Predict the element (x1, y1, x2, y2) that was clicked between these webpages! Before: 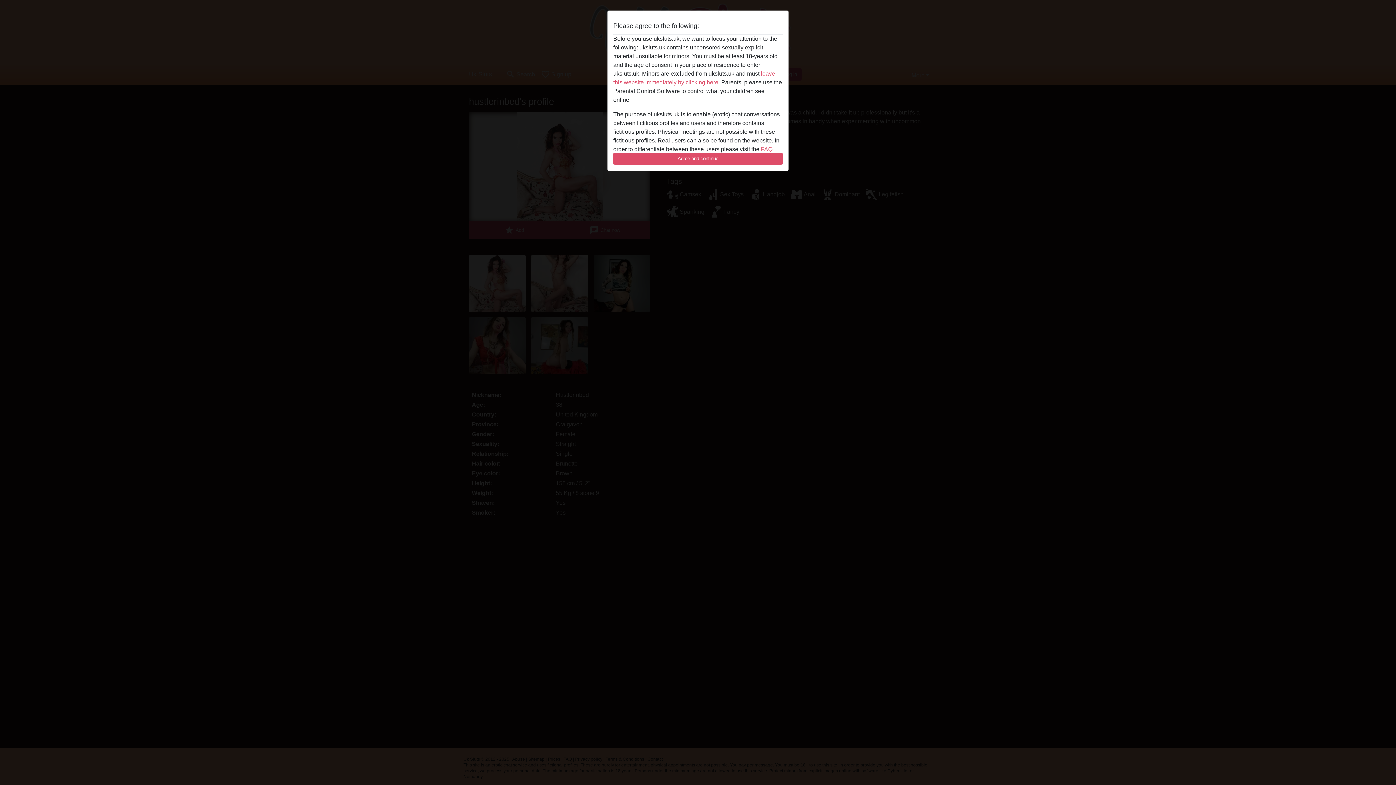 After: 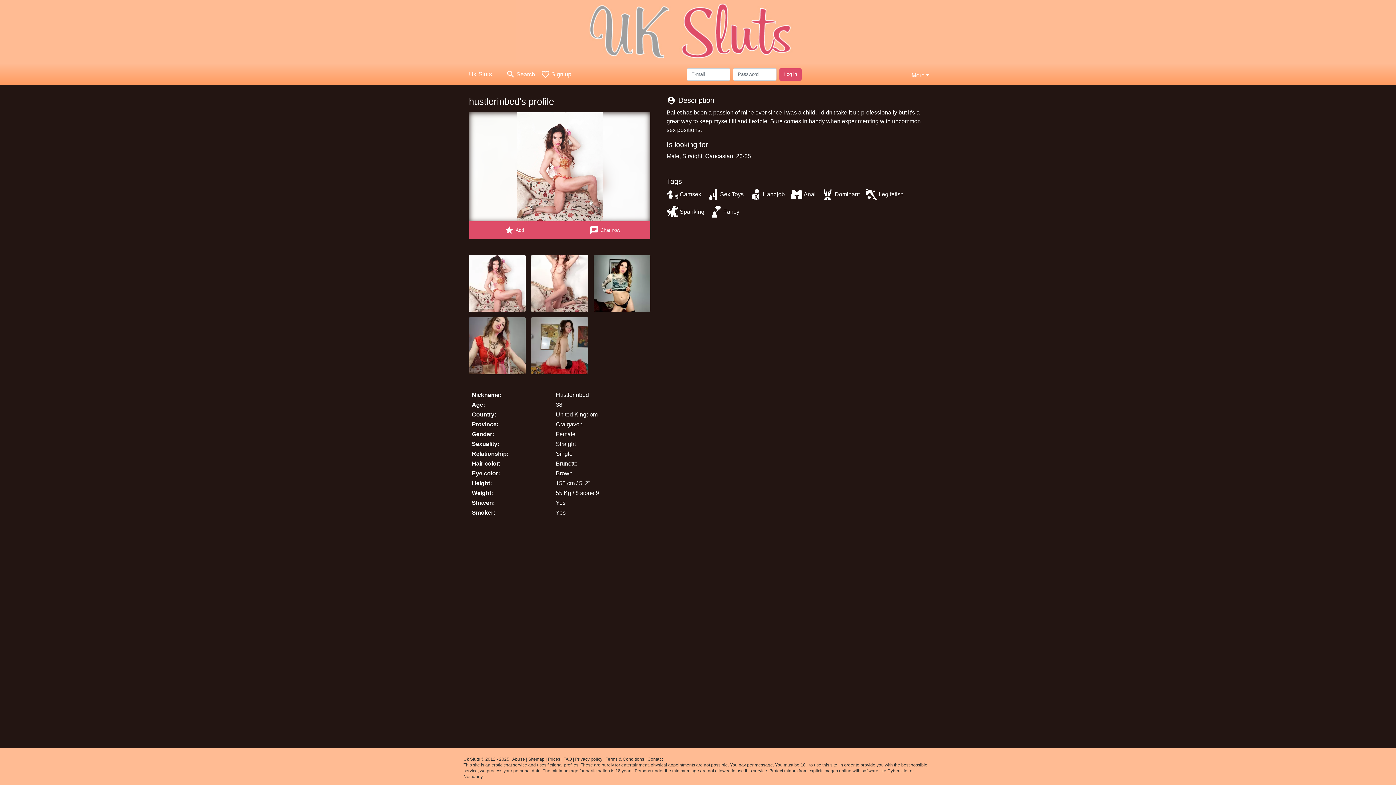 Action: bbox: (613, 152, 782, 165) label: Agree and continue